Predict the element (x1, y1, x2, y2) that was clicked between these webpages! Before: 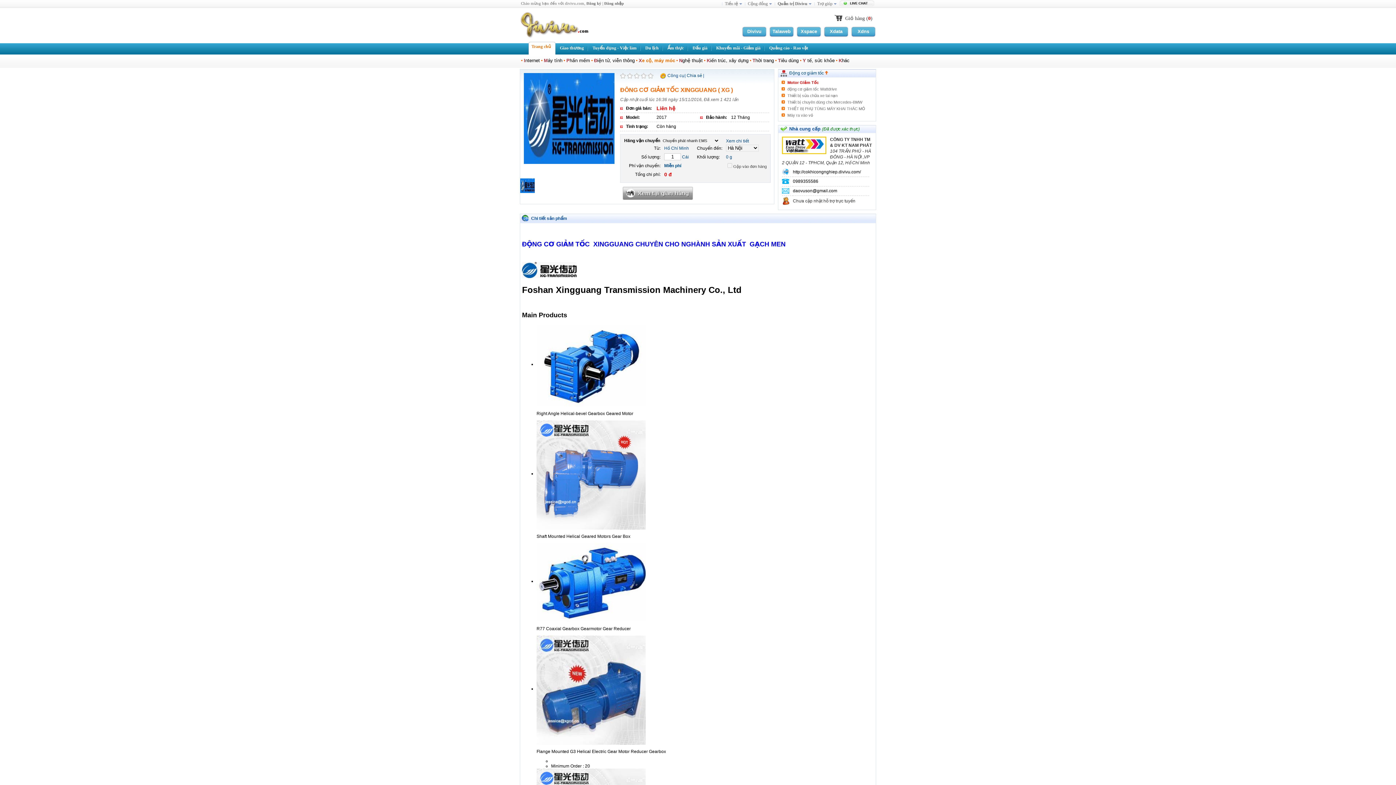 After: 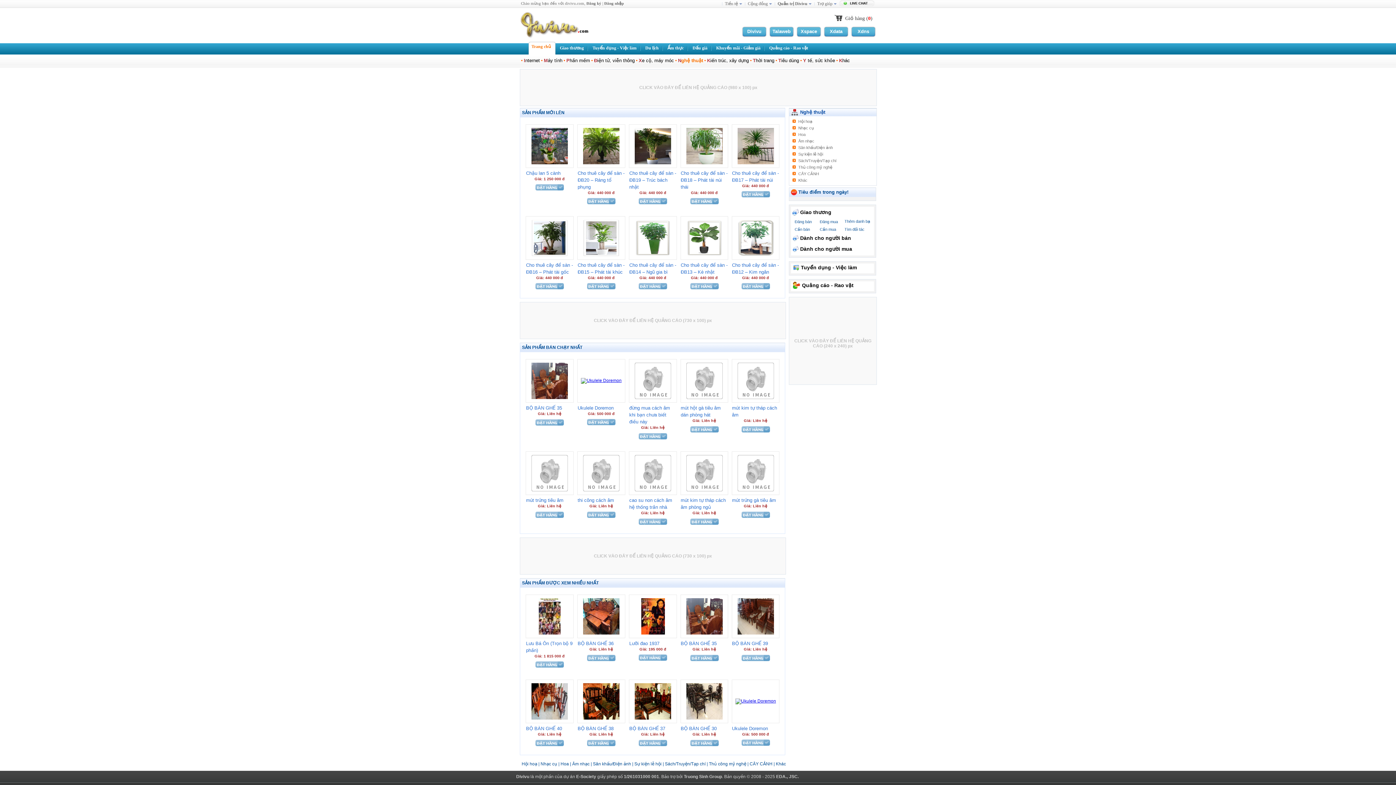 Action: label: Nghệ thuật bbox: (679, 57, 702, 63)